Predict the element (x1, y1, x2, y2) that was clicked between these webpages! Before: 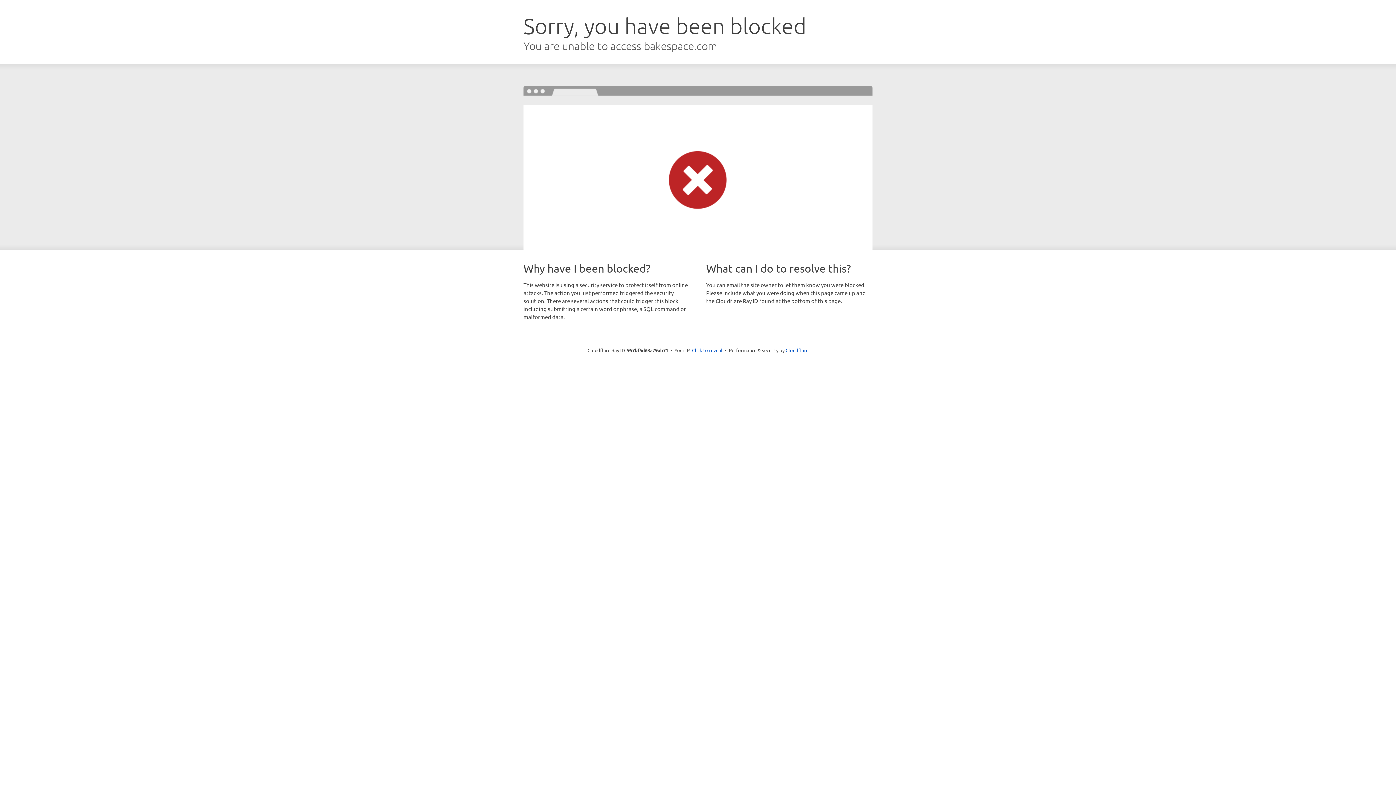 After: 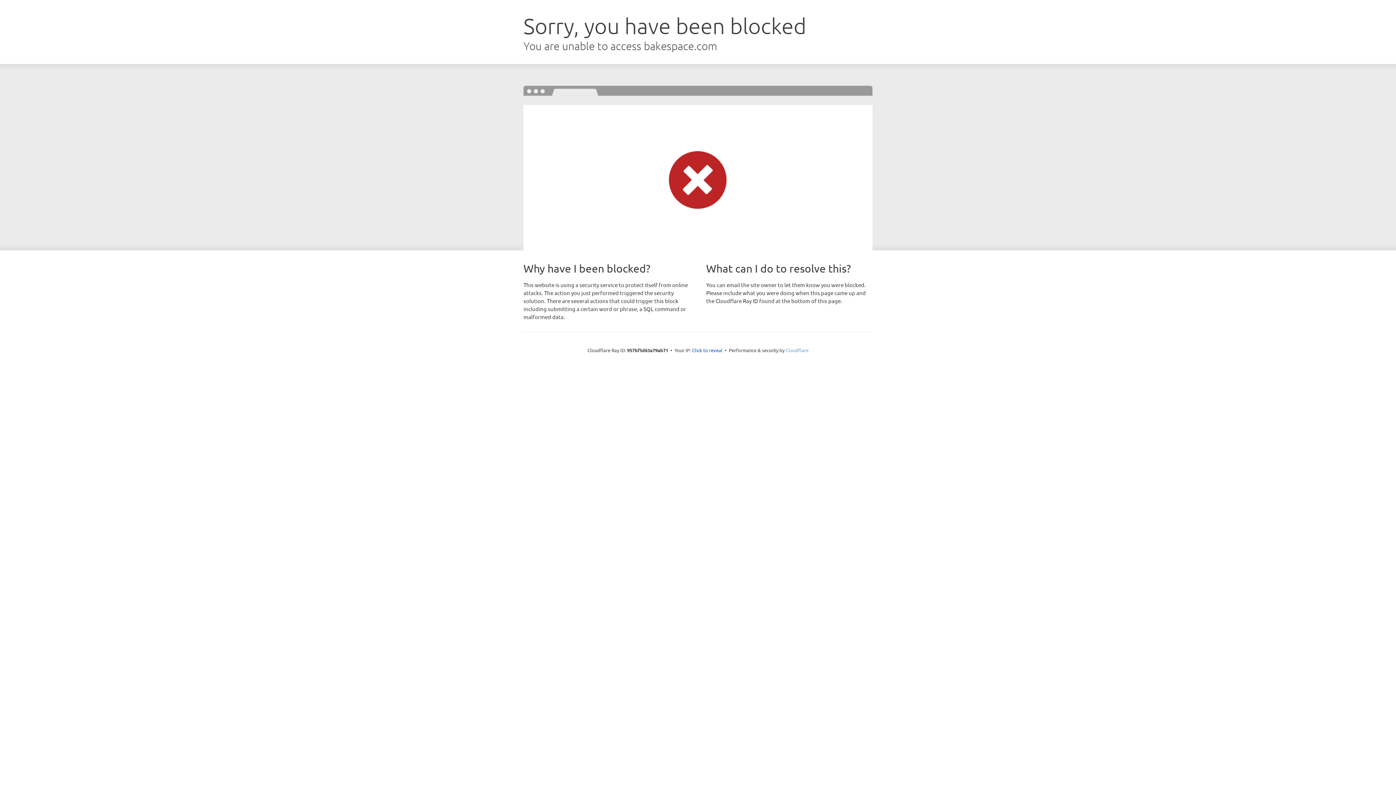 Action: bbox: (785, 347, 808, 353) label: Cloudflare